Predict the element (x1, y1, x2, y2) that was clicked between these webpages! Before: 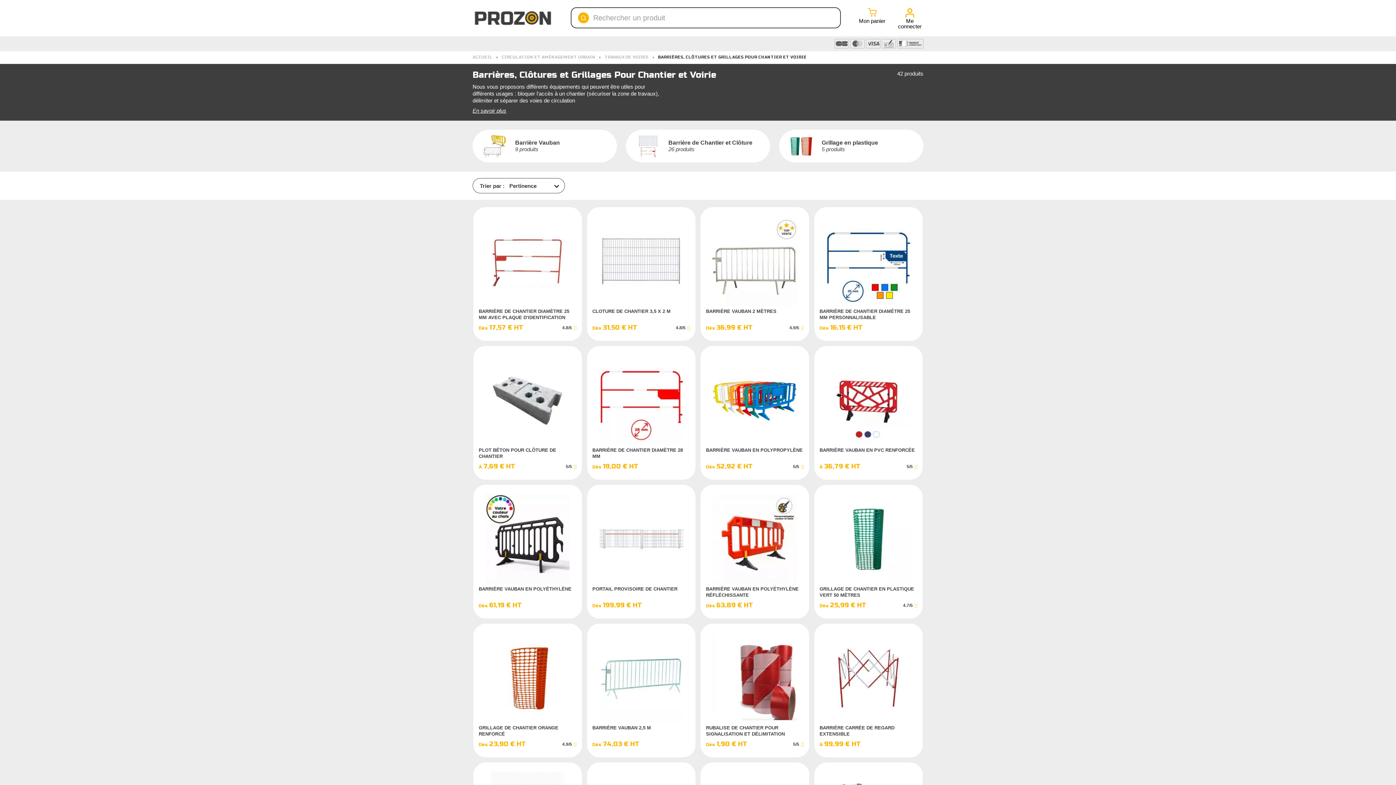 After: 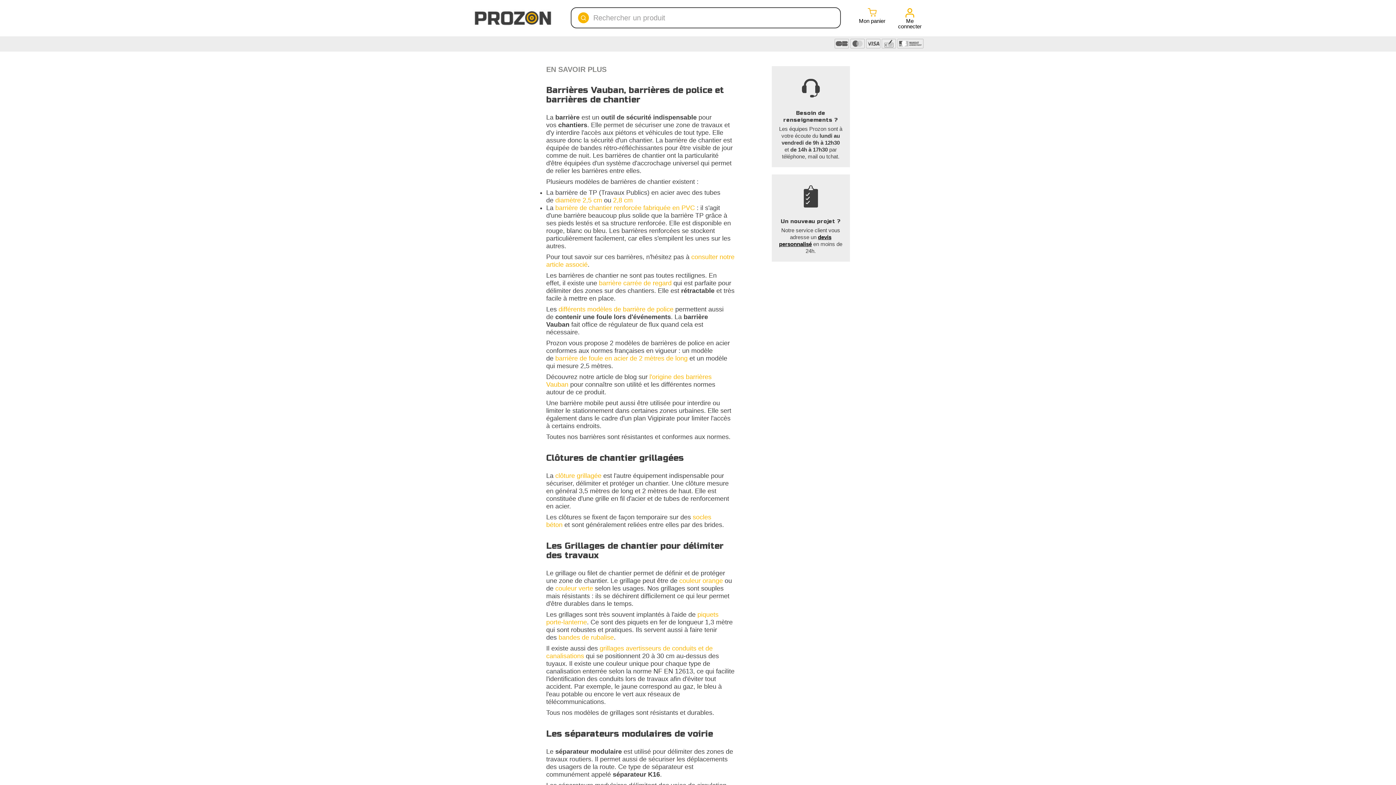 Action: label: En savoir plus bbox: (472, 107, 506, 113)